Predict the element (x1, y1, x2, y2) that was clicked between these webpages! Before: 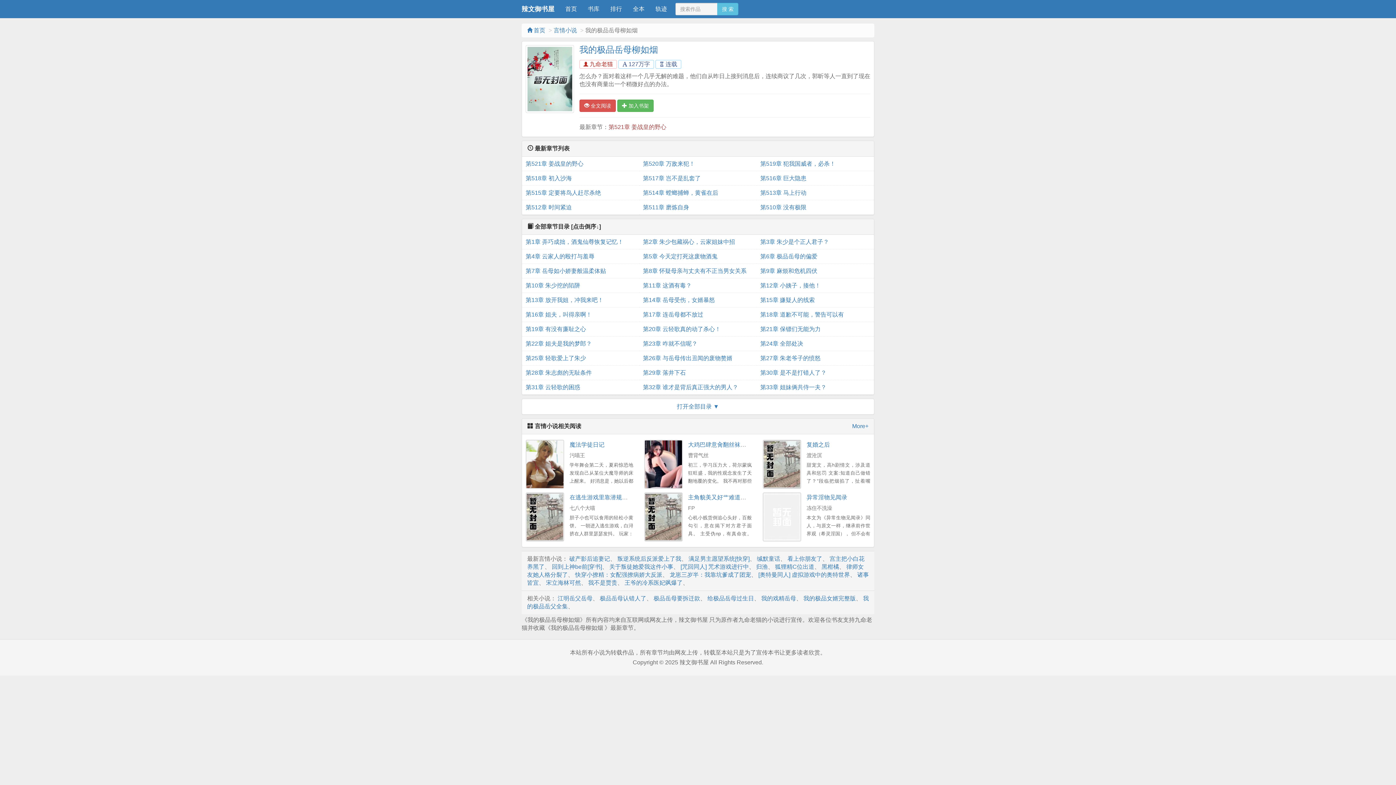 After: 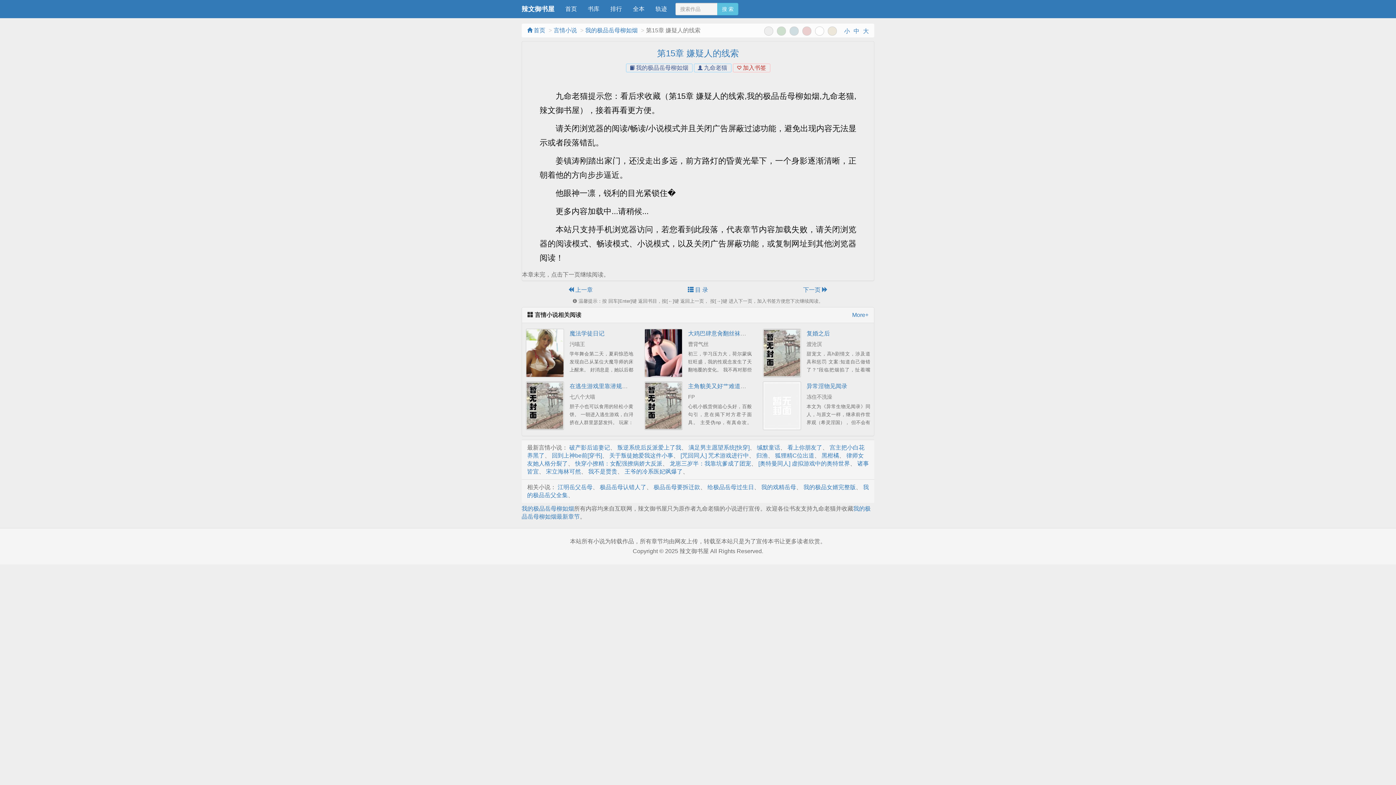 Action: bbox: (760, 293, 870, 307) label: 第15章 嫌疑人的线索